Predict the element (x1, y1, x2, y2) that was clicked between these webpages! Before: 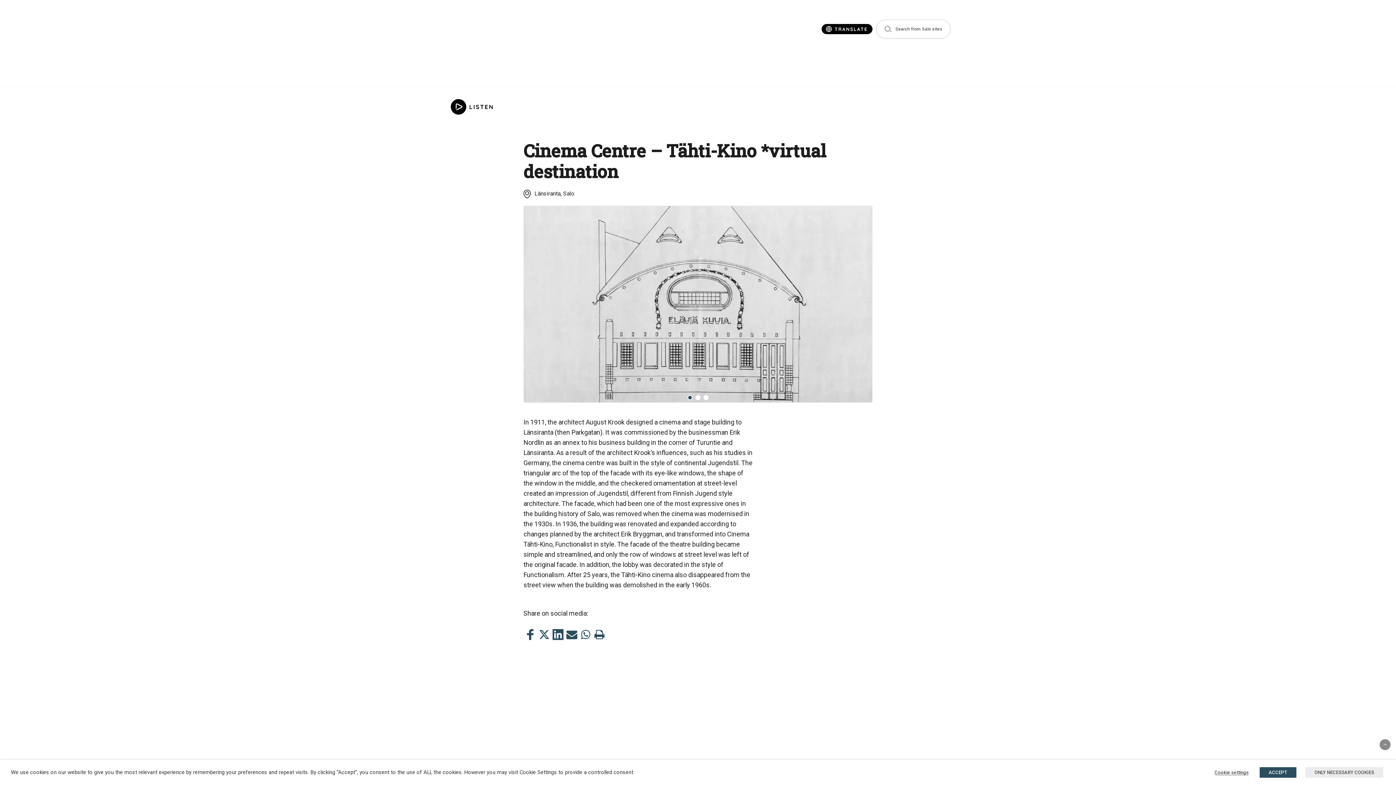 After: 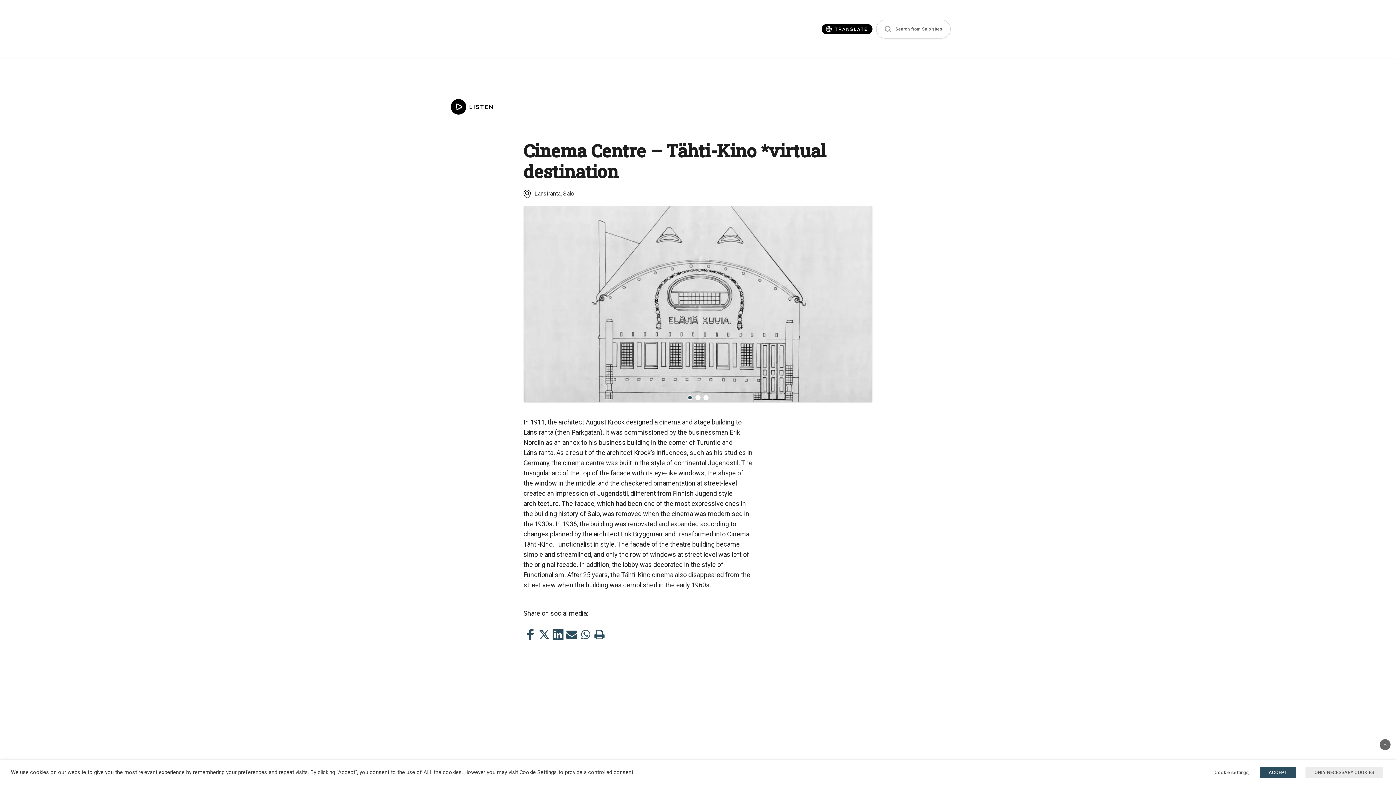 Action: label: Back to top bbox: (1380, 739, 1390, 750)